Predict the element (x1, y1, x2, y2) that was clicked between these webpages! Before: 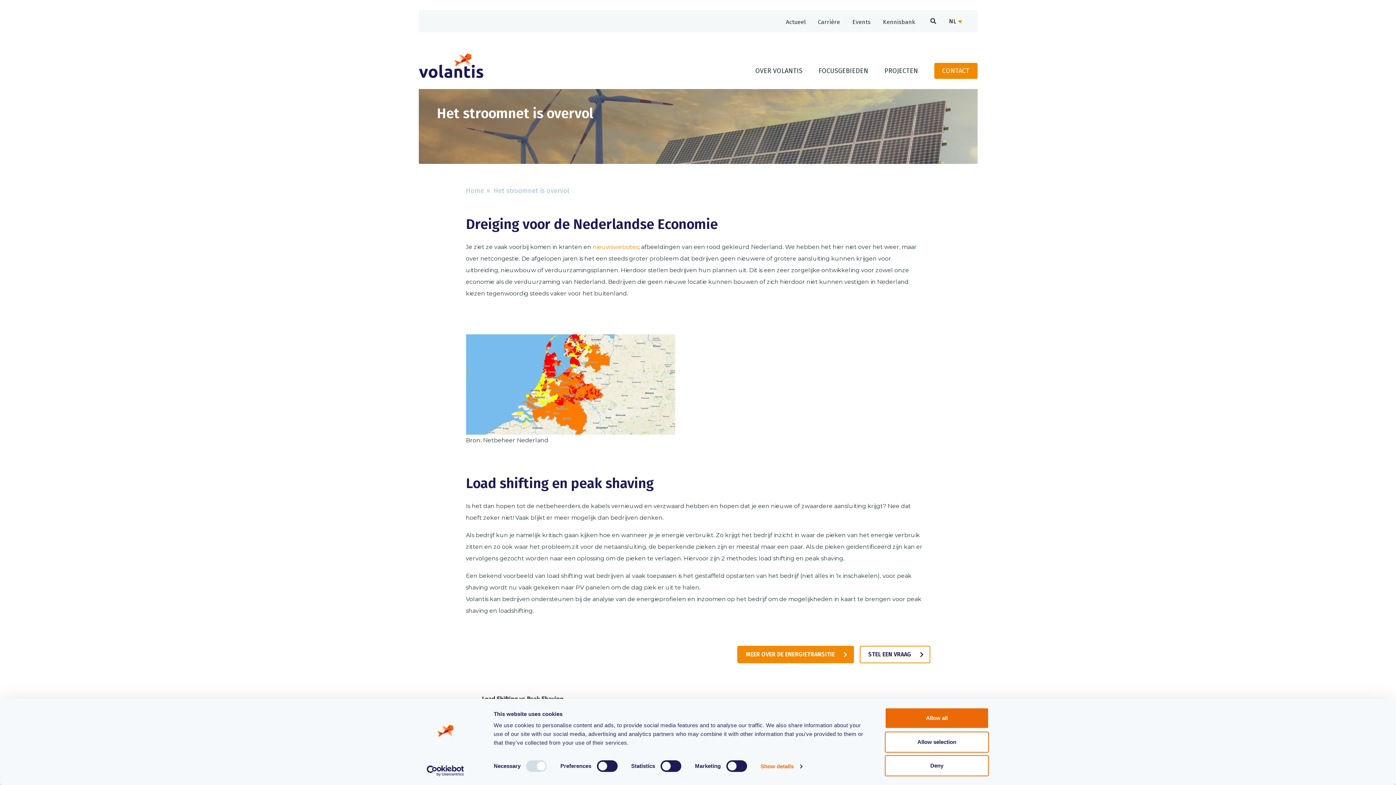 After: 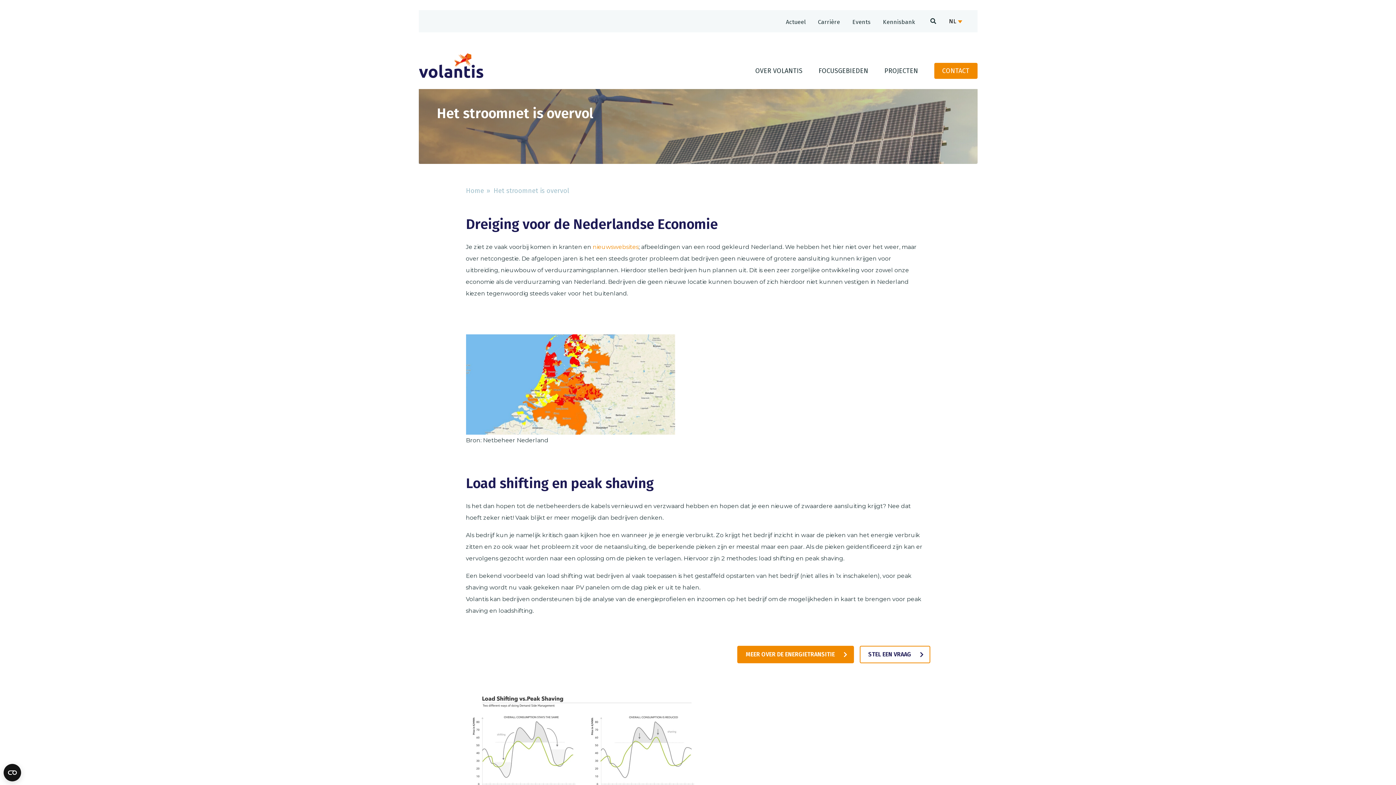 Action: label: Deny bbox: (885, 755, 989, 776)